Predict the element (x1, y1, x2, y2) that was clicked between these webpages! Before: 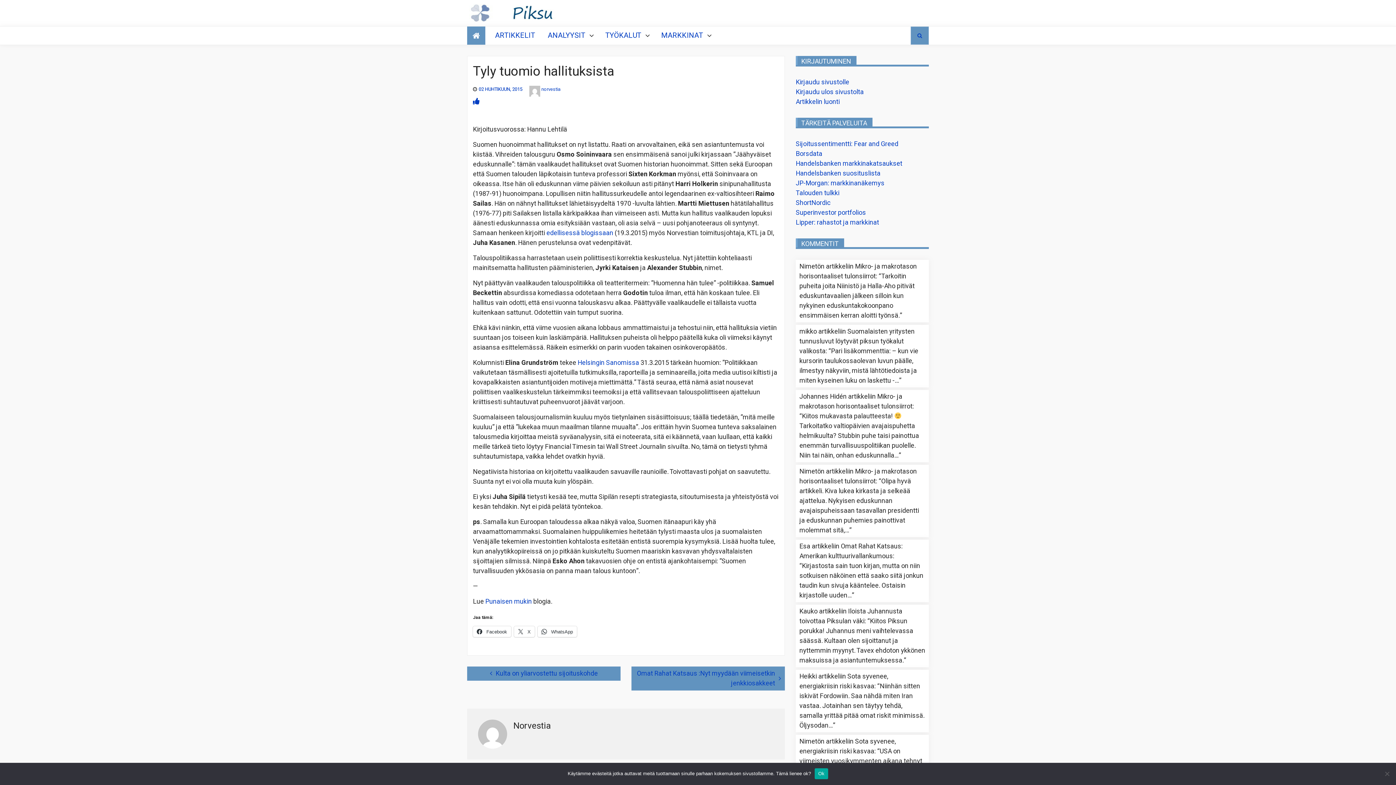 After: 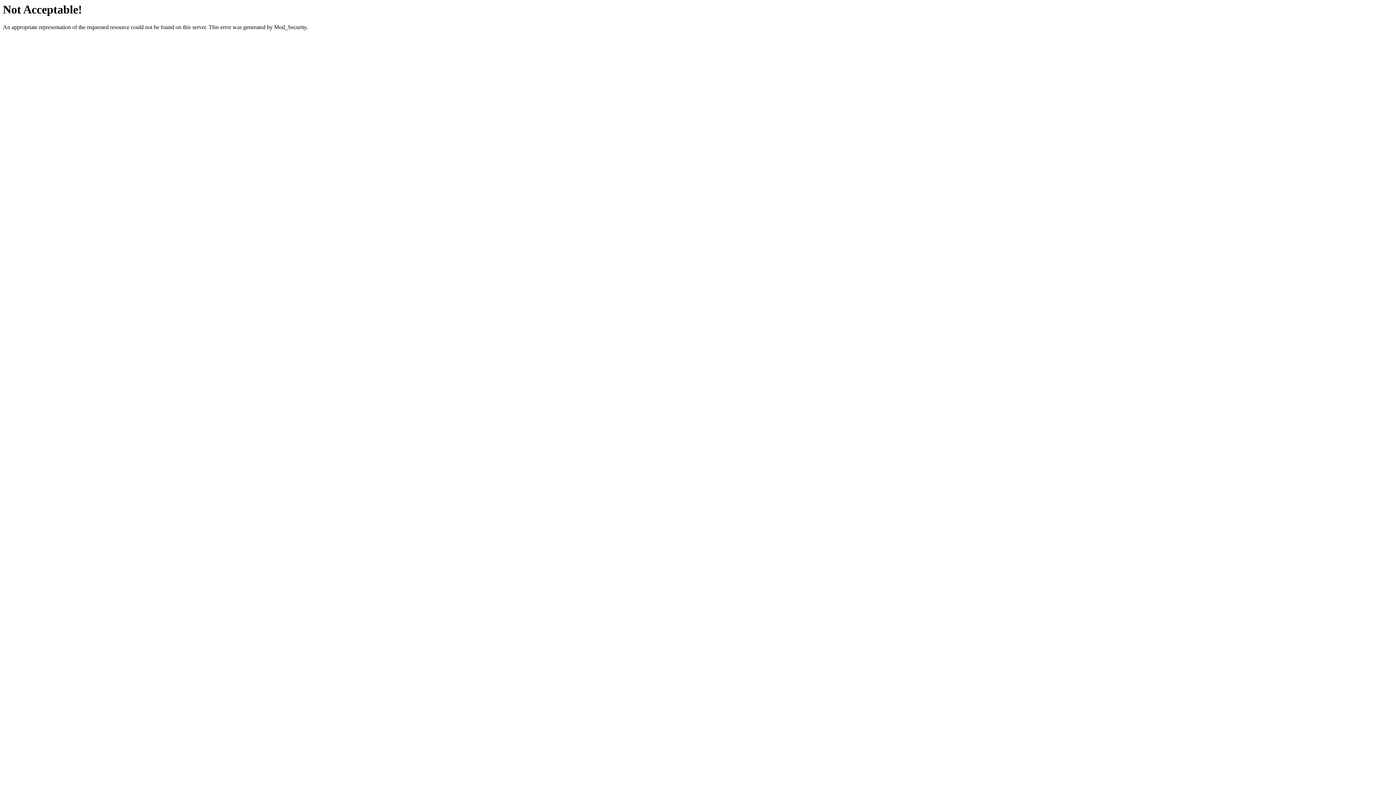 Action: bbox: (796, 208, 866, 217) label: Superinvestor portfolios